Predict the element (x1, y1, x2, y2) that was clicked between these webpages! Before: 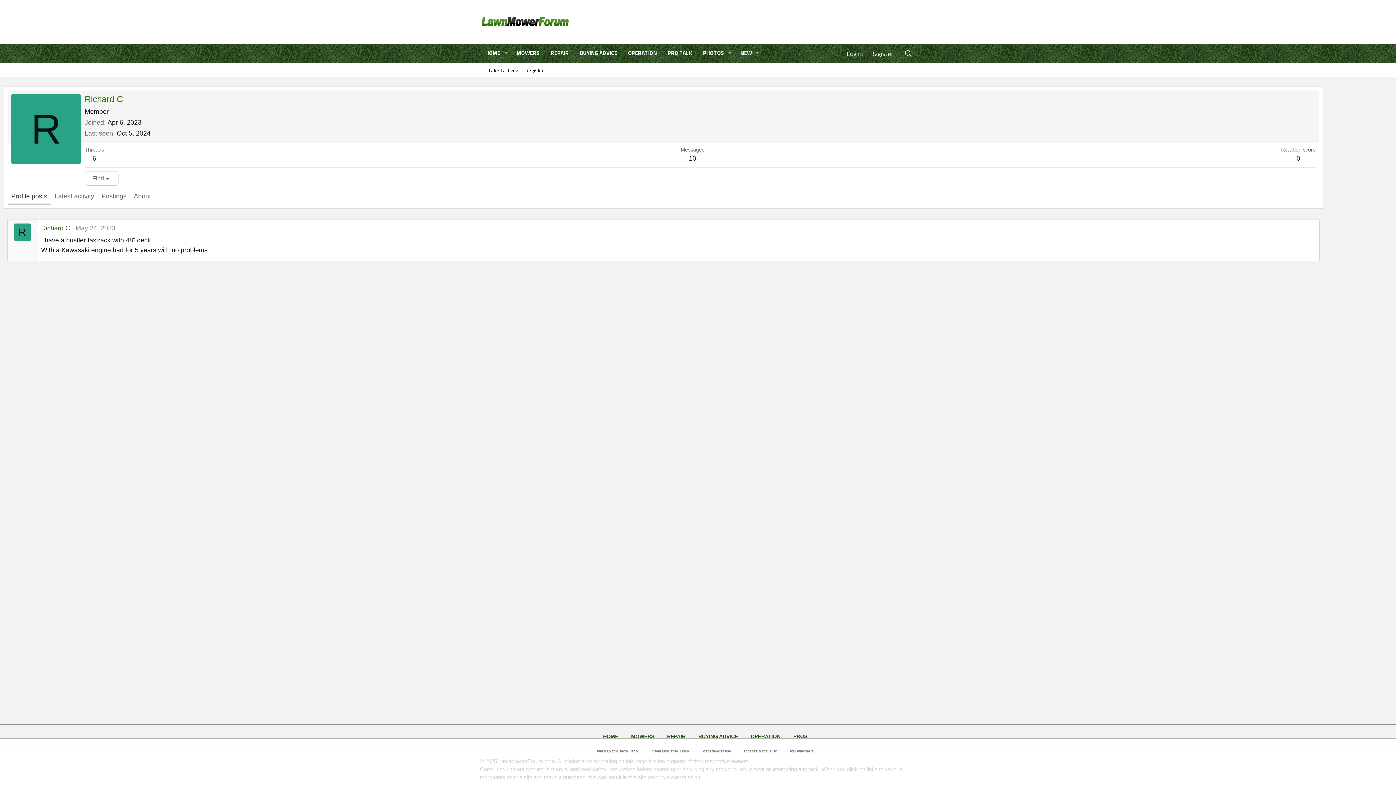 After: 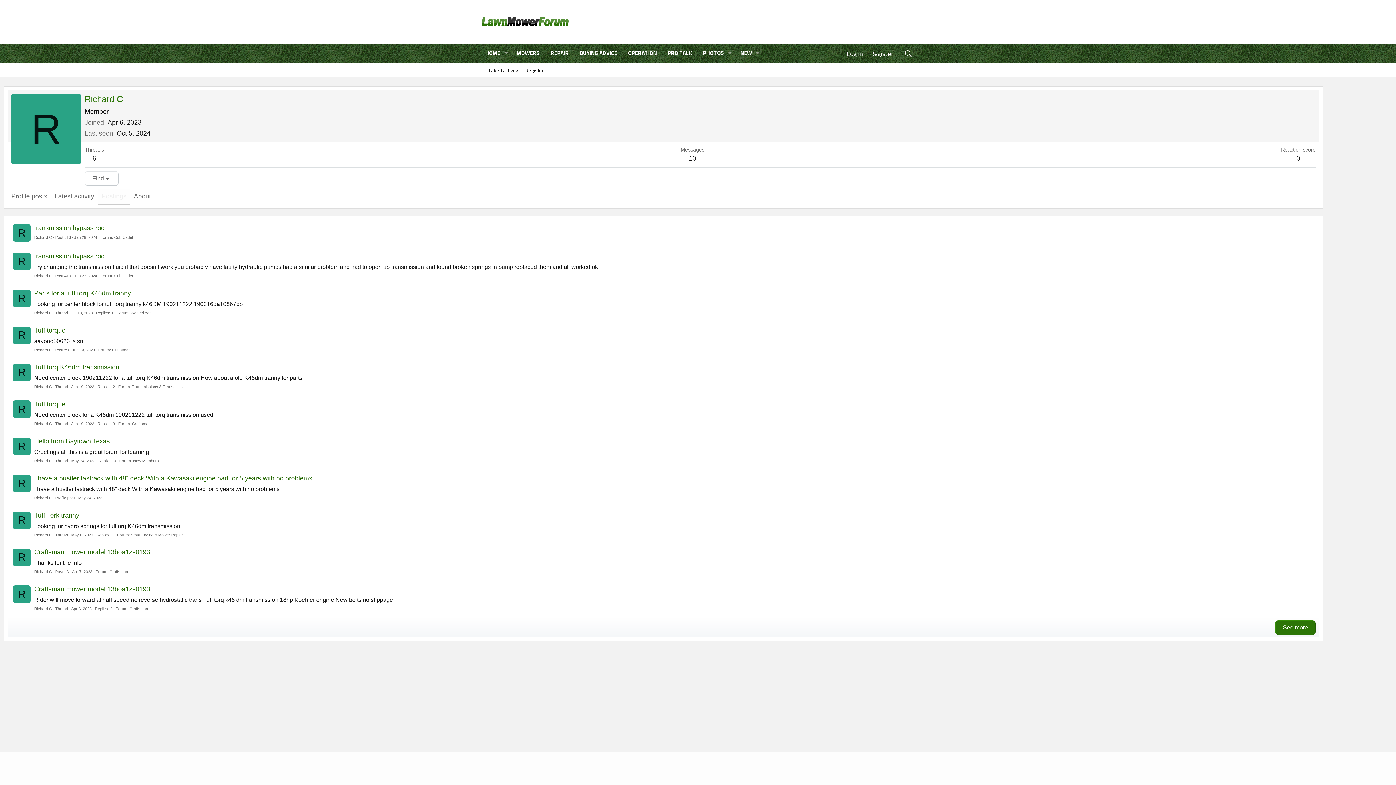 Action: bbox: (97, 189, 130, 204) label: Postings